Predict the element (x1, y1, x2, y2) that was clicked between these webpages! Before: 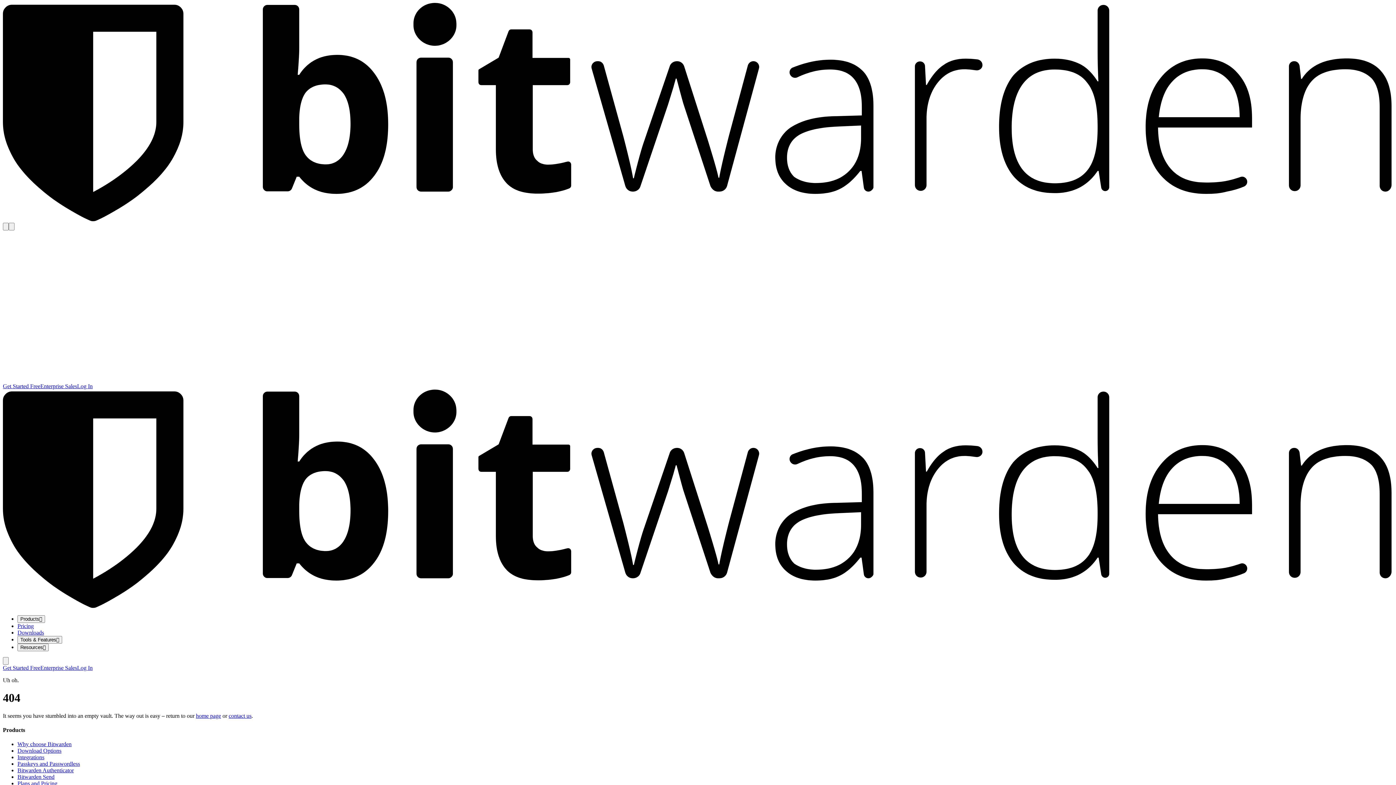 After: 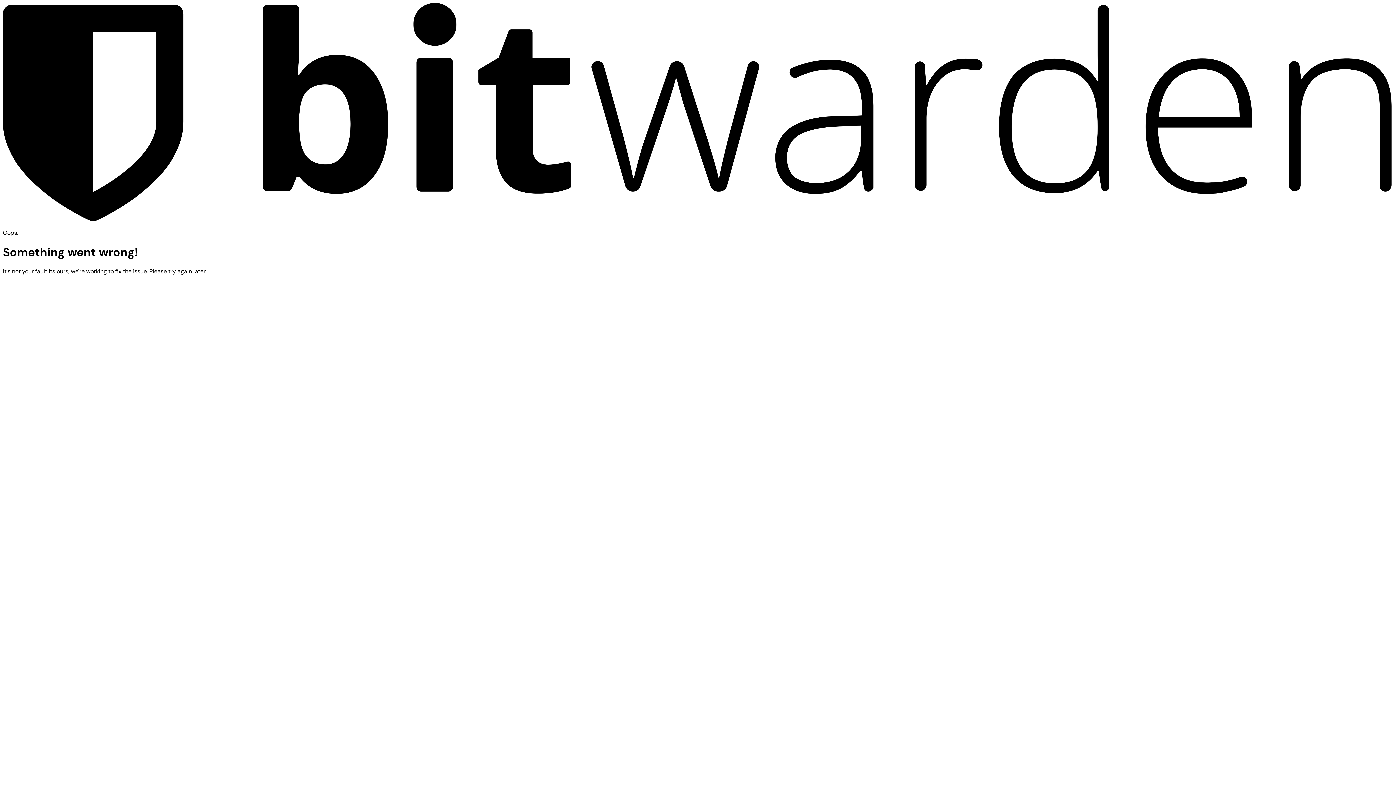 Action: bbox: (196, 712, 221, 719) label: home page